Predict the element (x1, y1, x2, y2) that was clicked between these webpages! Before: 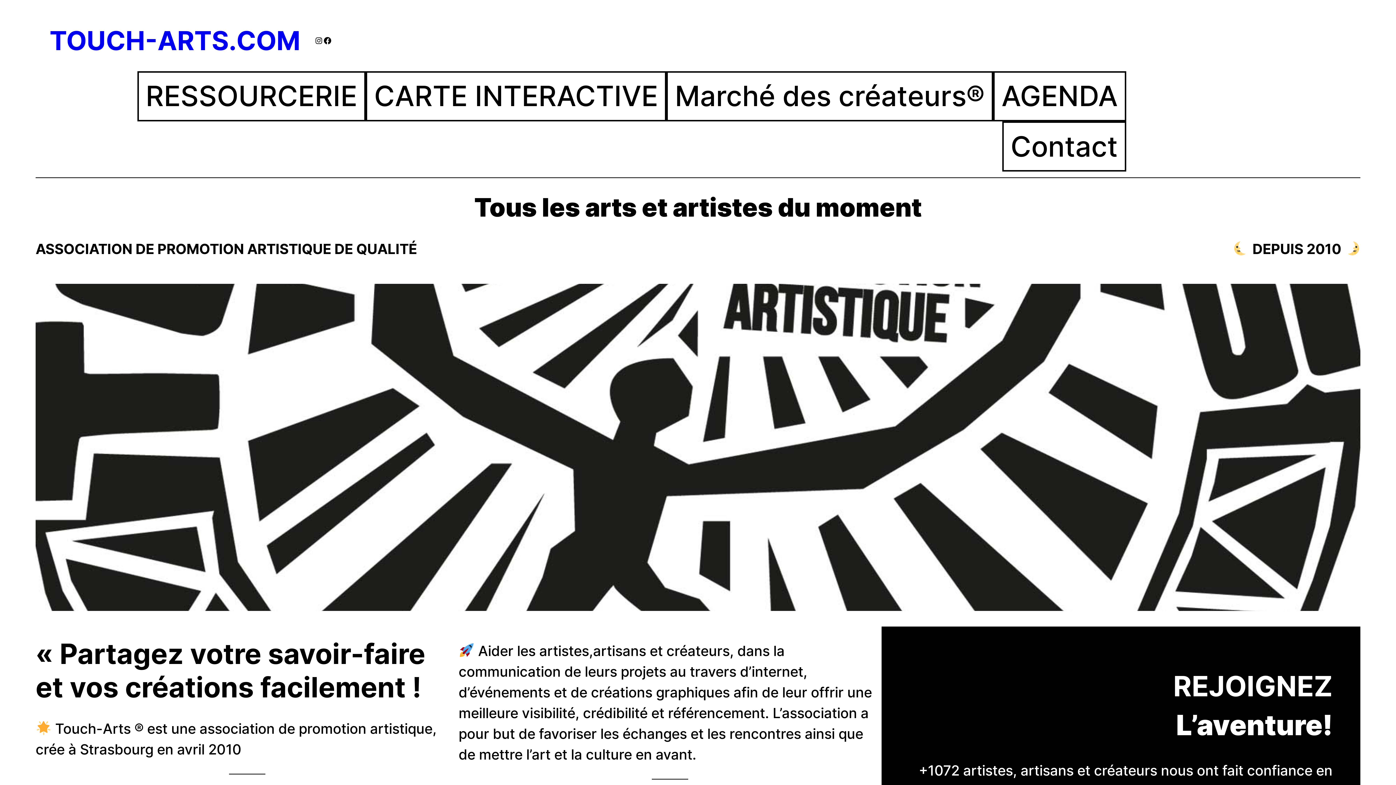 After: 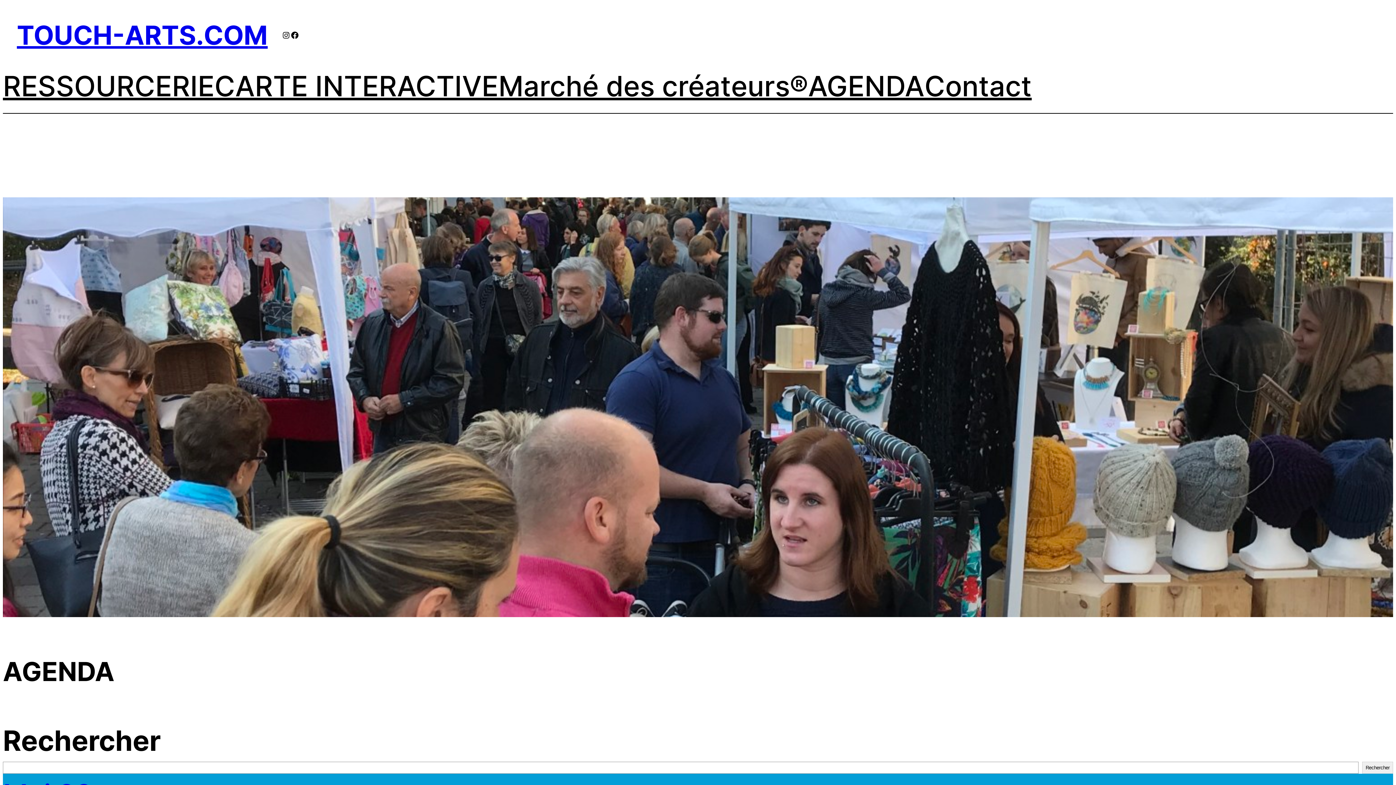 Action: bbox: (1001, 75, 1118, 117) label: AGENDA